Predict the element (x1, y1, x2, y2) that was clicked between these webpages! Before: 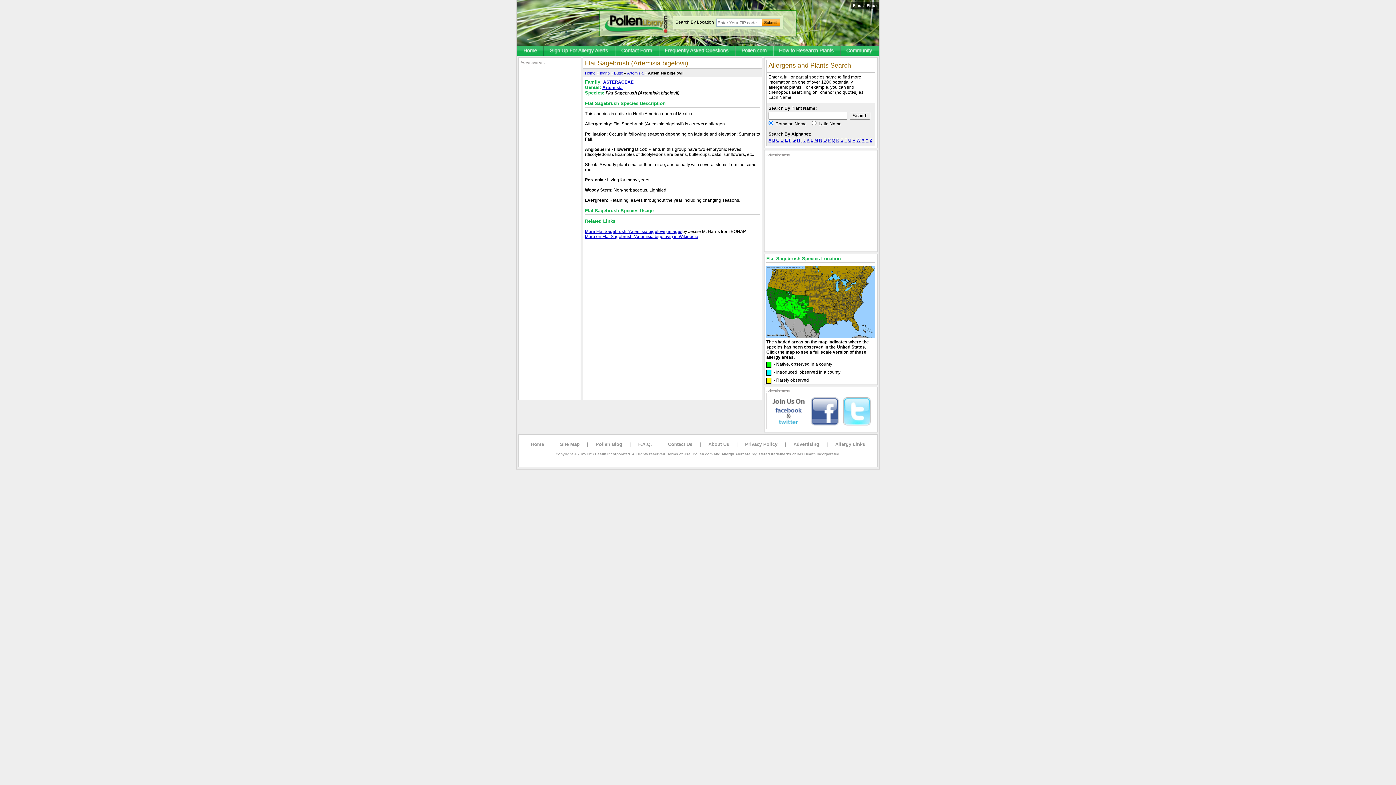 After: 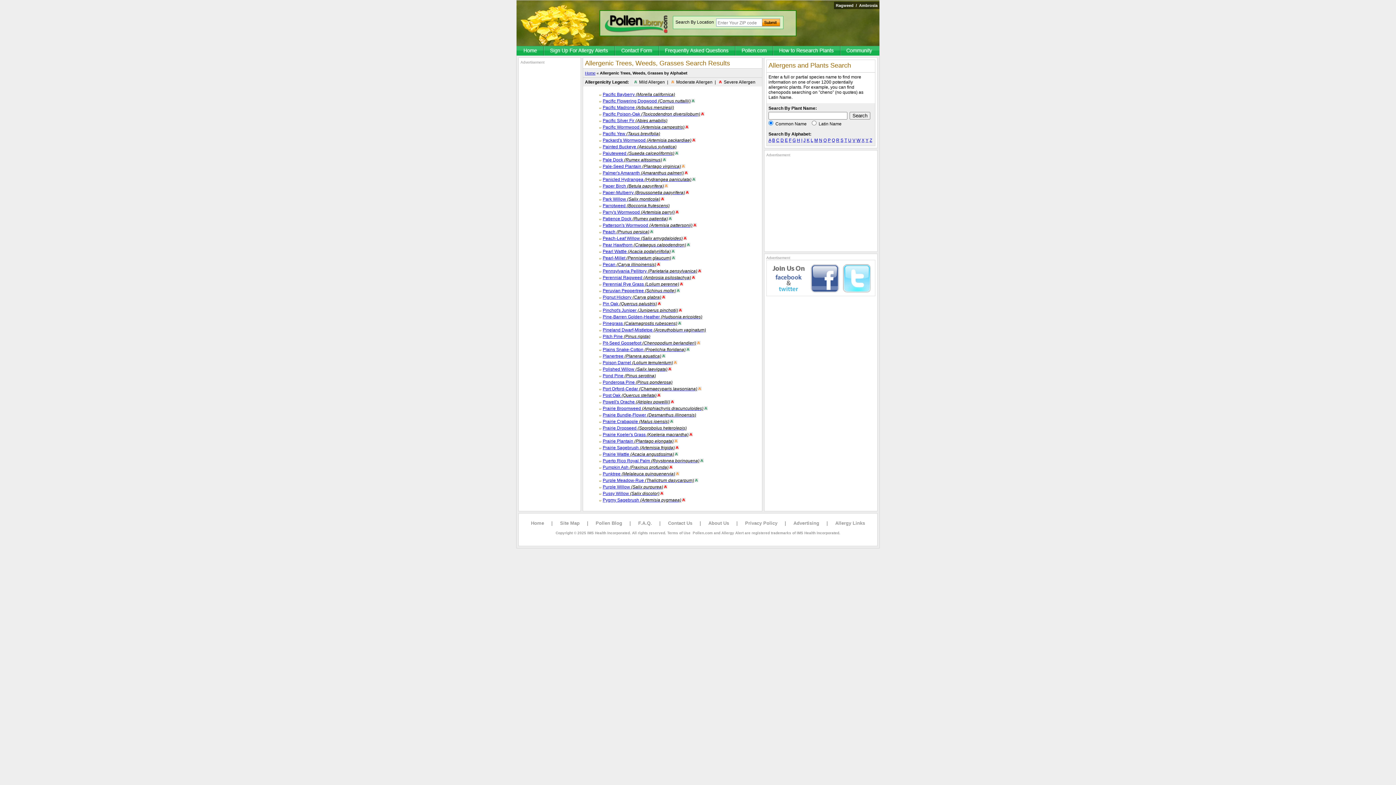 Action: bbox: (828, 137, 830, 142) label: P